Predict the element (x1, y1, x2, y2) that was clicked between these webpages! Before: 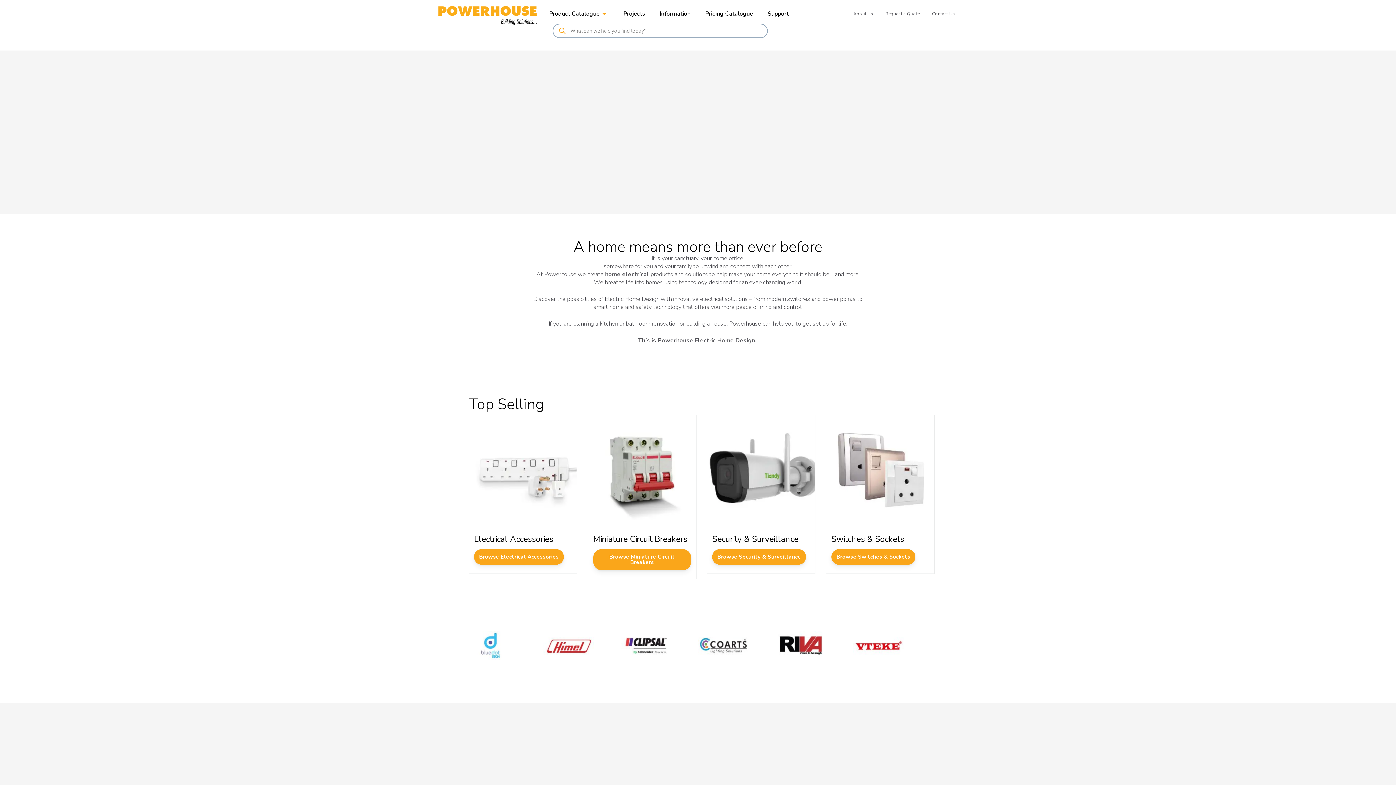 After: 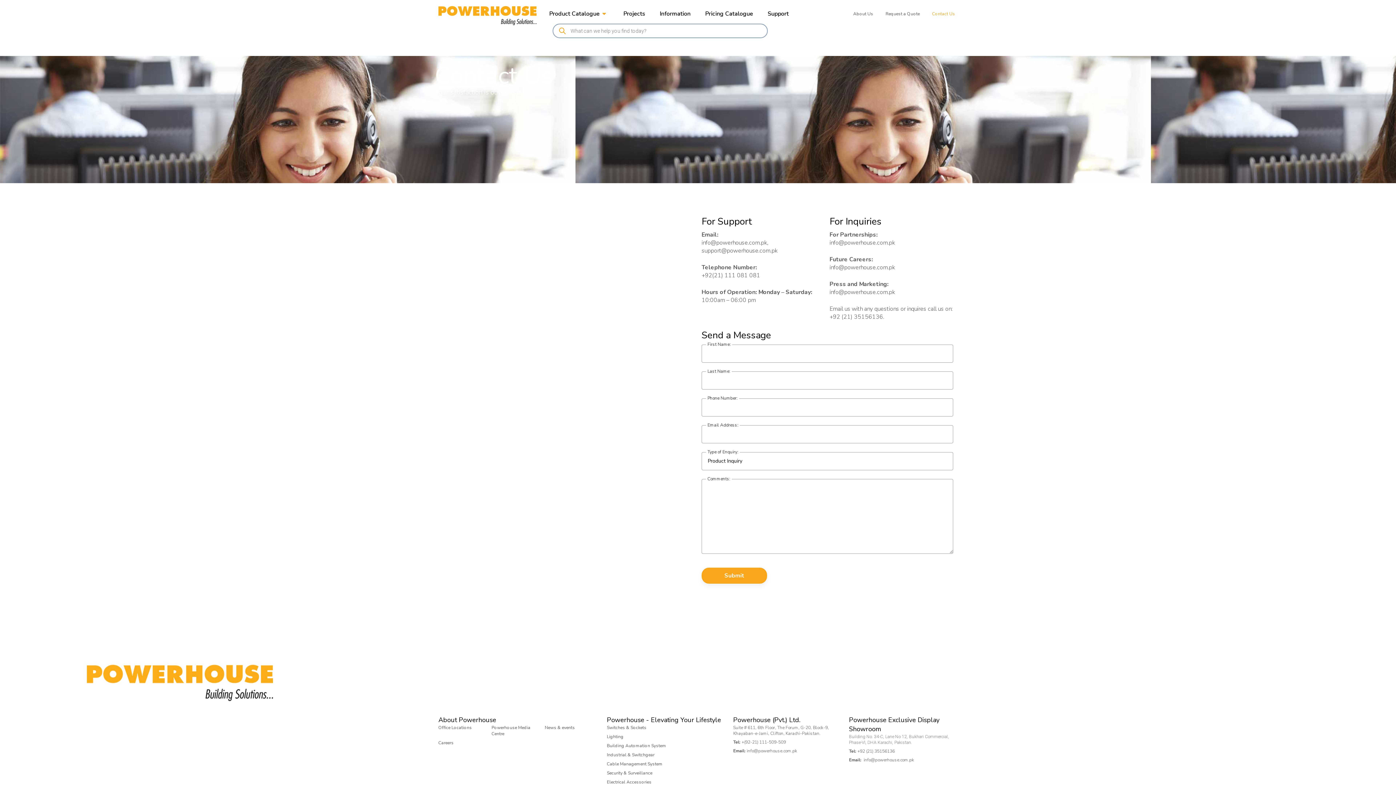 Action: label: Contact Us bbox: (929, 5, 957, 22)